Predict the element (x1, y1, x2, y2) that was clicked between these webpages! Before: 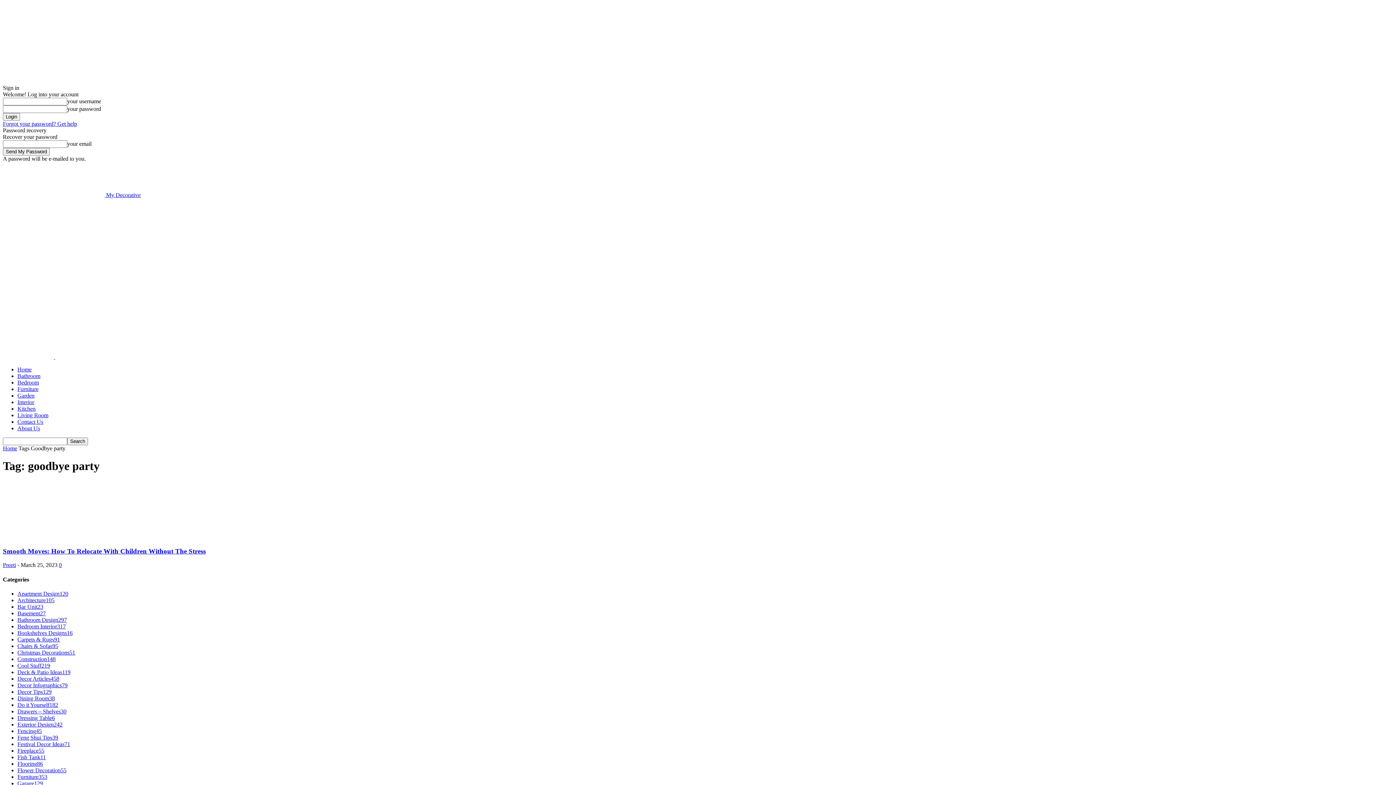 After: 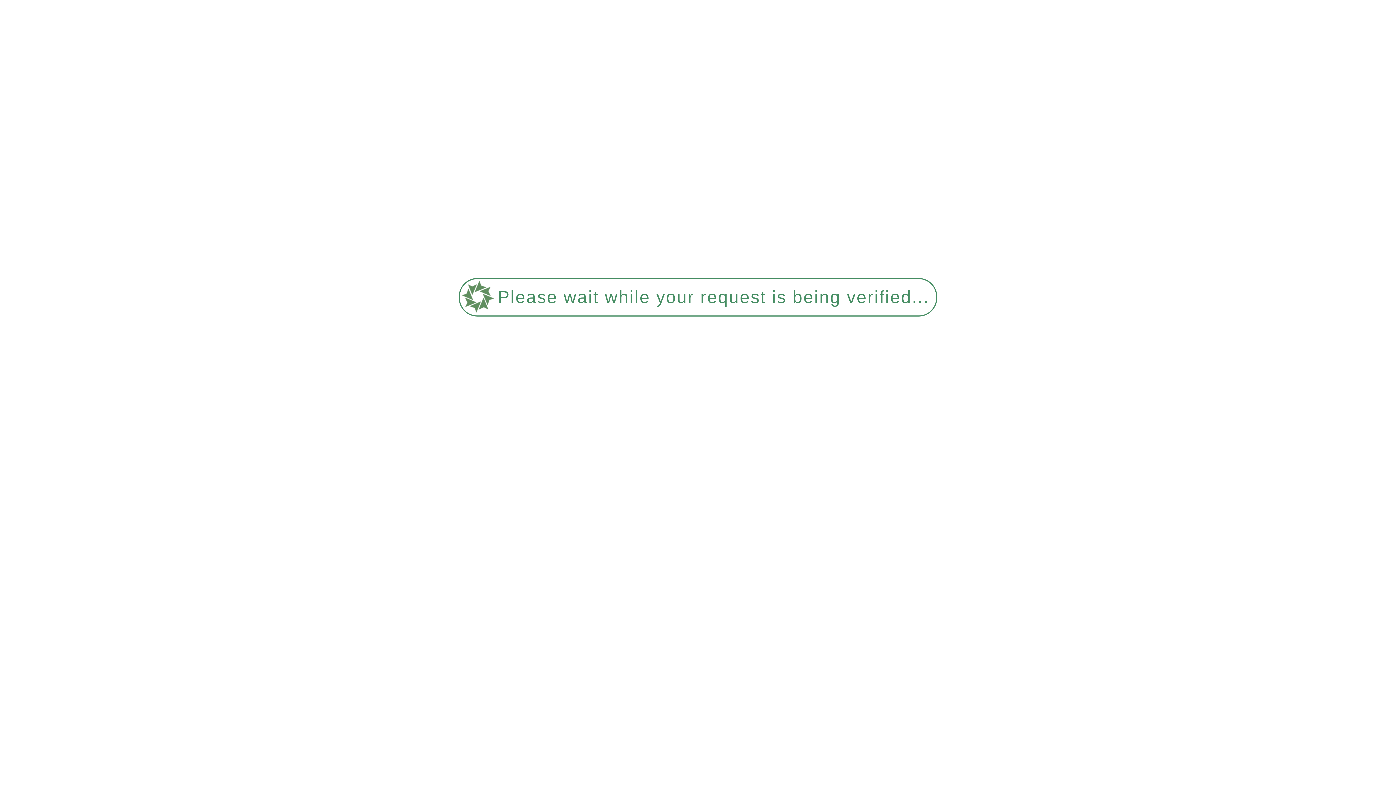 Action: label: Smooth Moves: How To Relocate With Children Without The Stress bbox: (2, 547, 205, 555)